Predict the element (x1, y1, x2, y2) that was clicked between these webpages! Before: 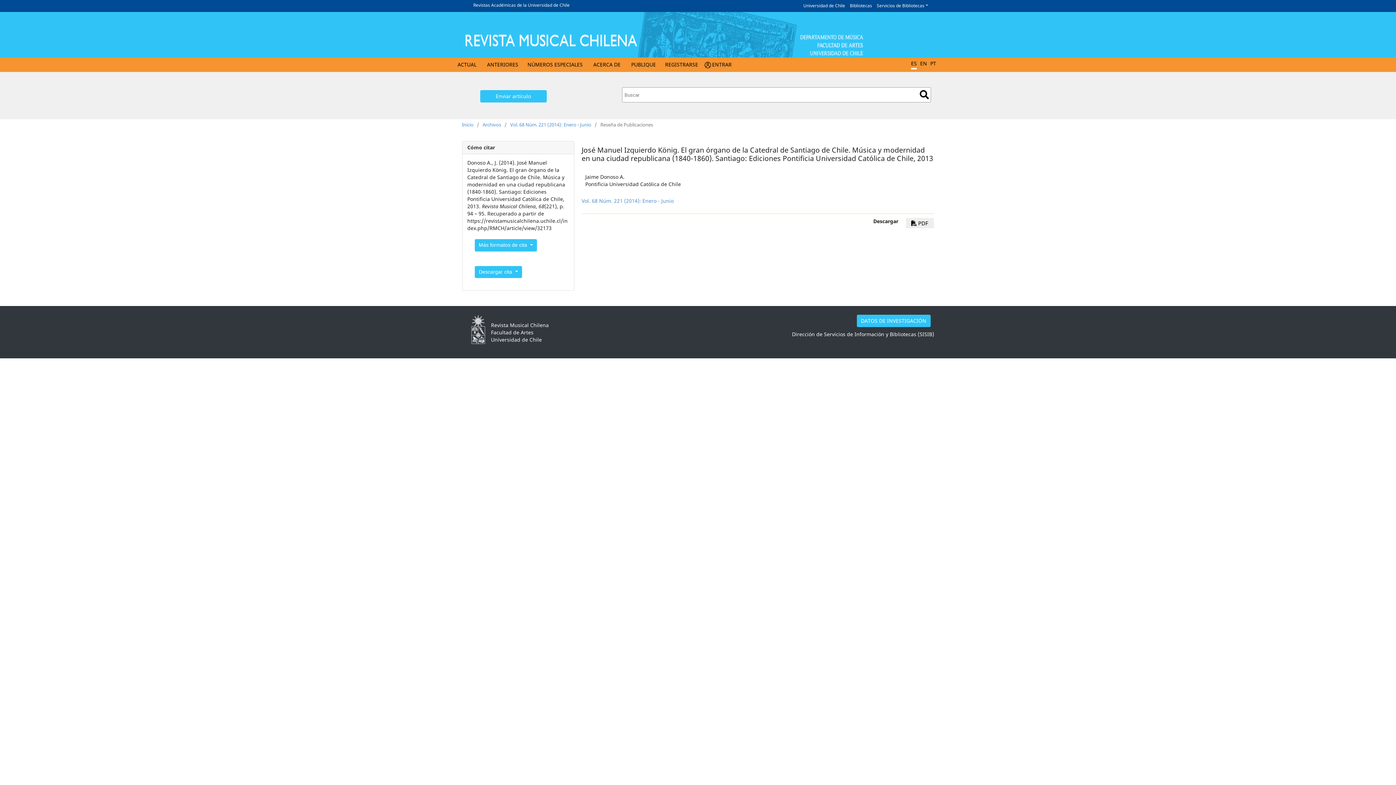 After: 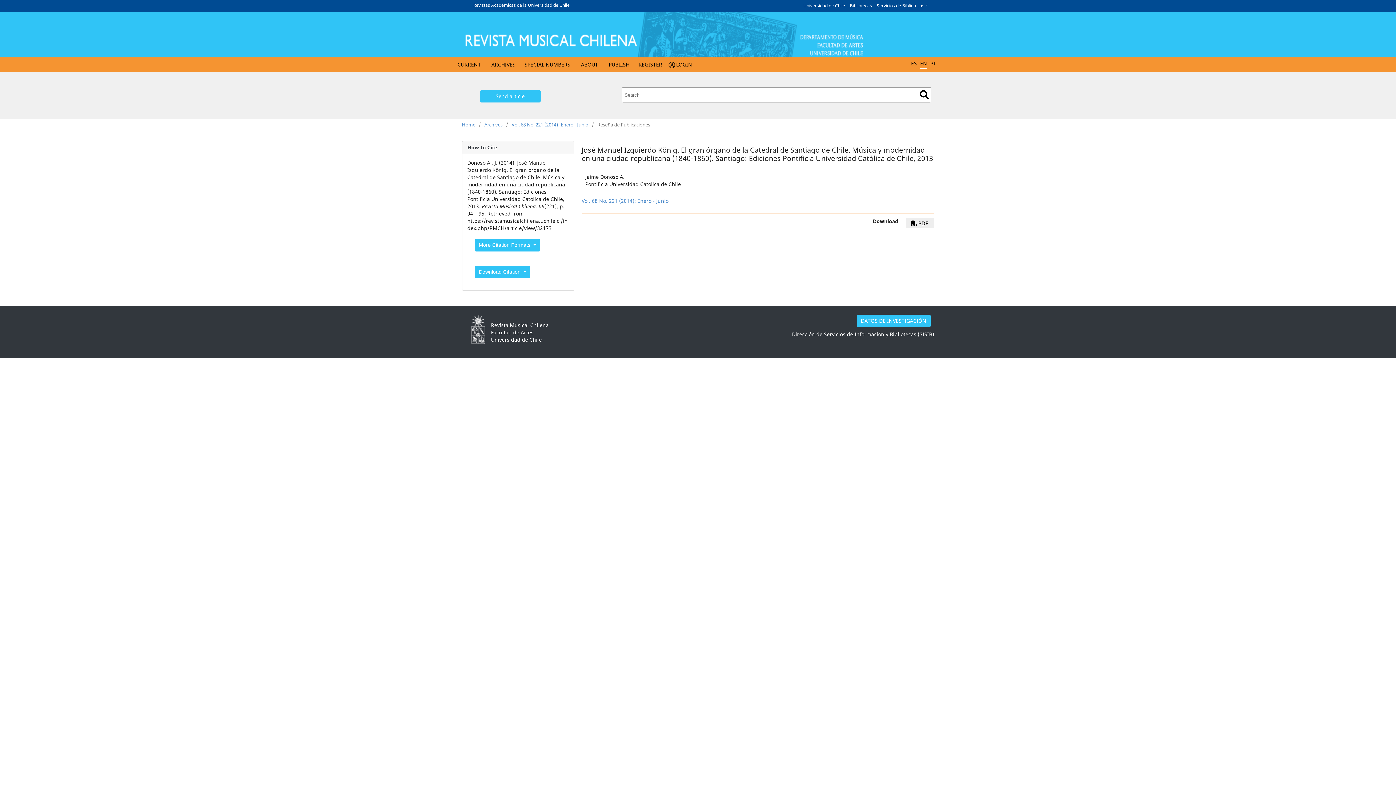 Action: bbox: (920, 59, 927, 67) label: EN